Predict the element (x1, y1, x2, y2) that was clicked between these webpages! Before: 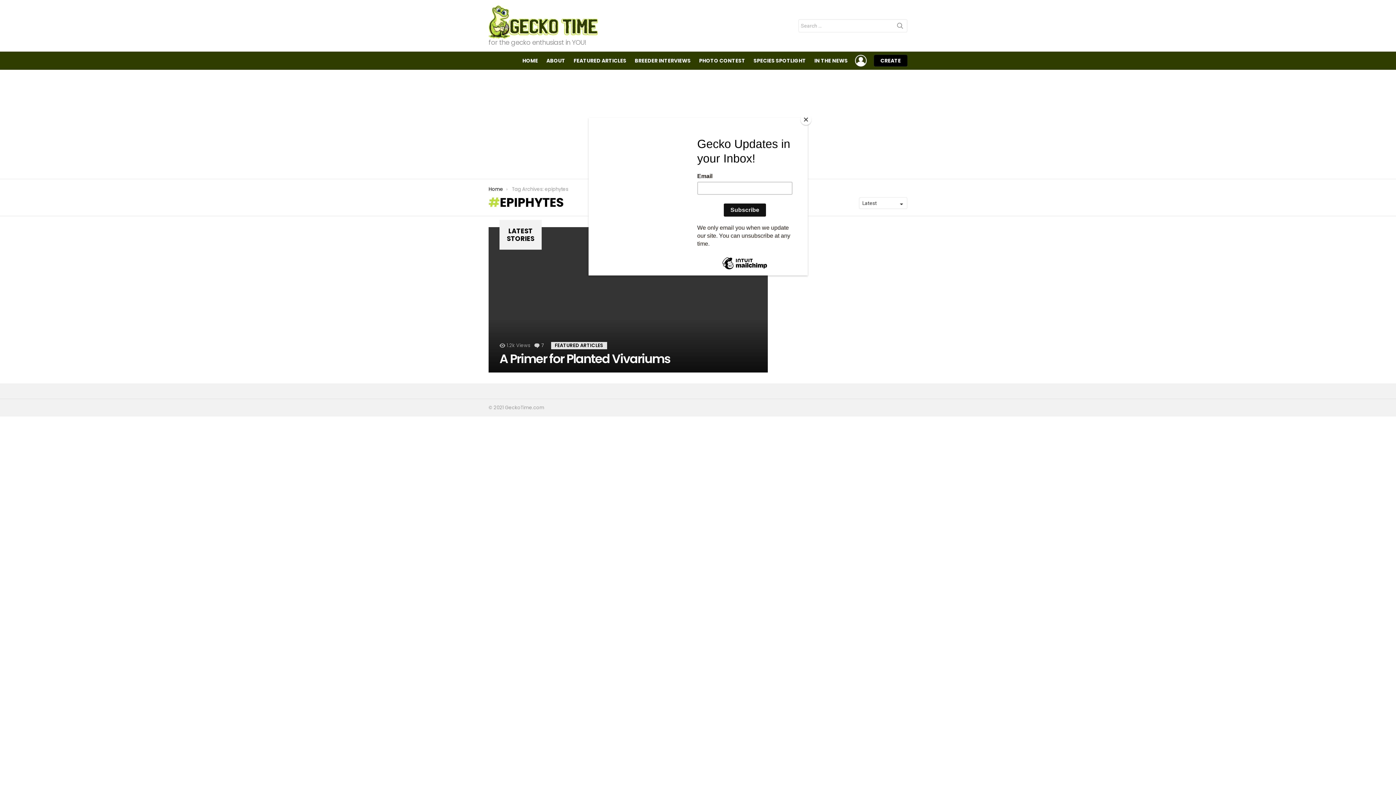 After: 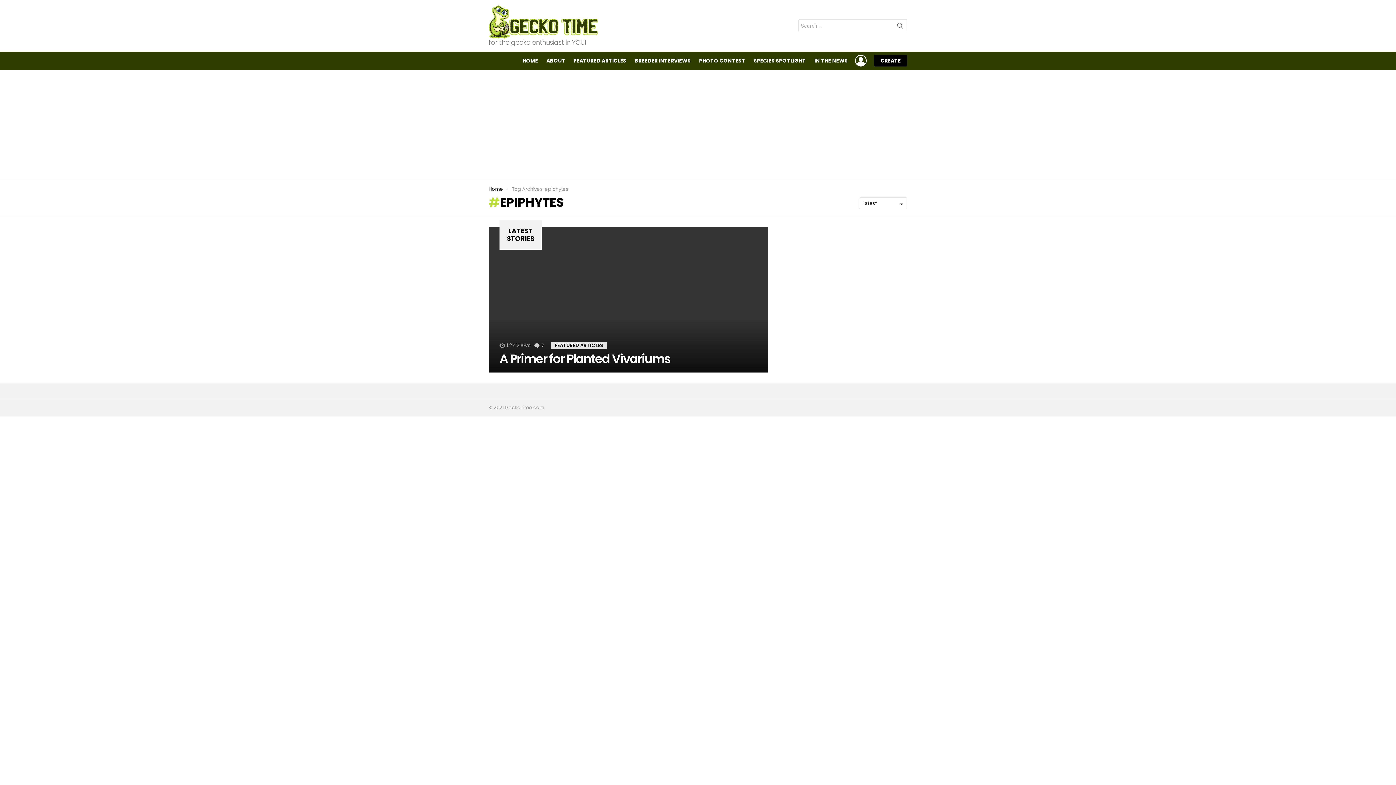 Action: label: Close bbox: (800, 114, 811, 125)